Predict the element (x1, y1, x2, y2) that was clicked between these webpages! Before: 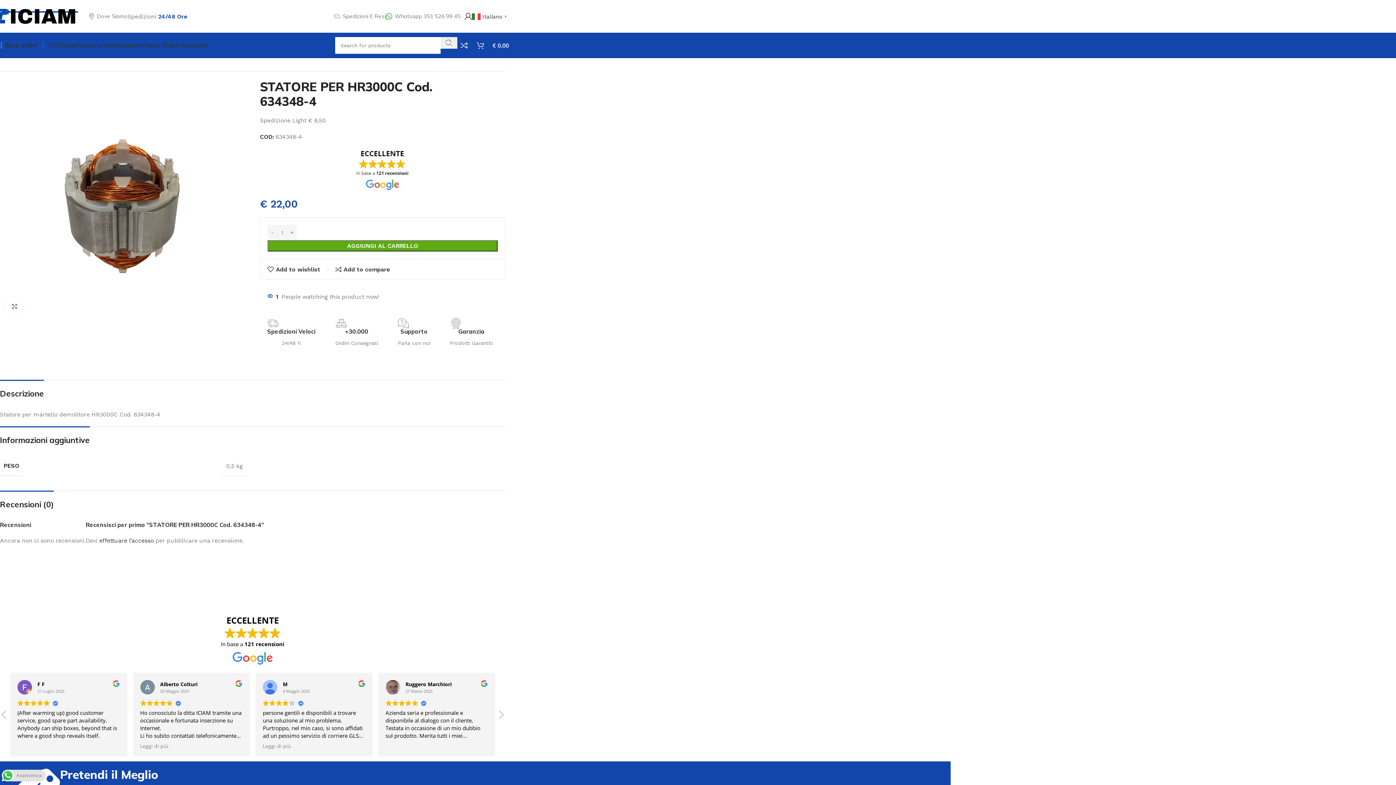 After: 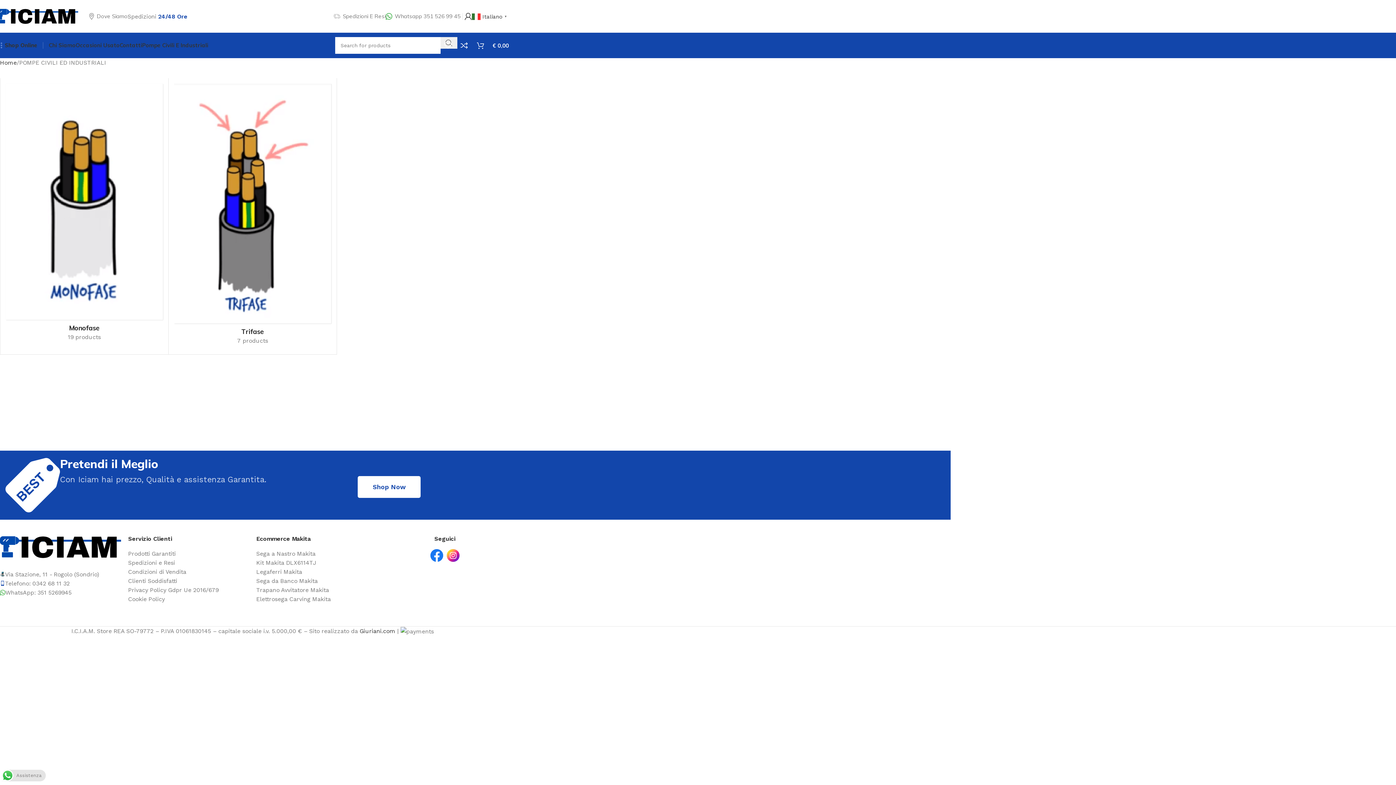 Action: label: Pompe Civili E Industriali bbox: (142, 38, 208, 52)